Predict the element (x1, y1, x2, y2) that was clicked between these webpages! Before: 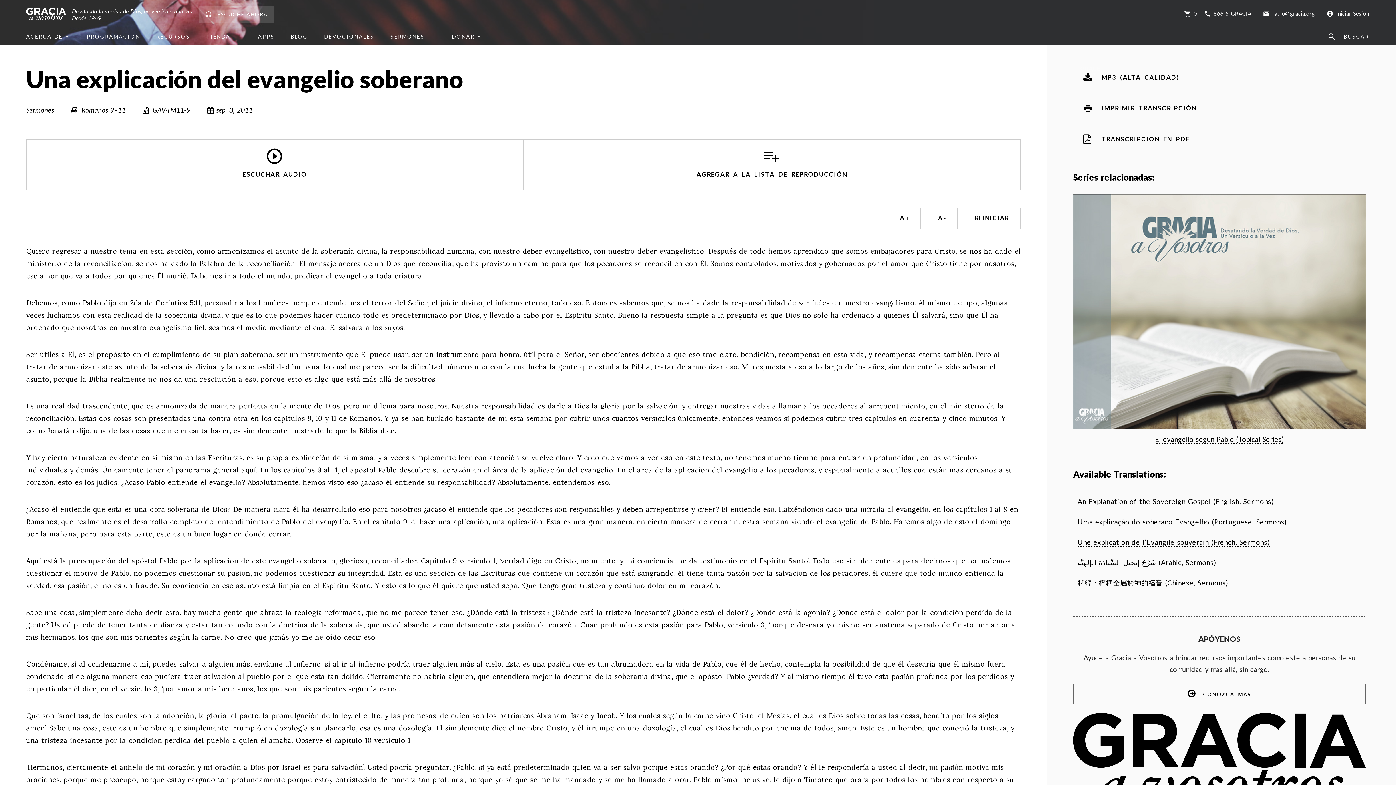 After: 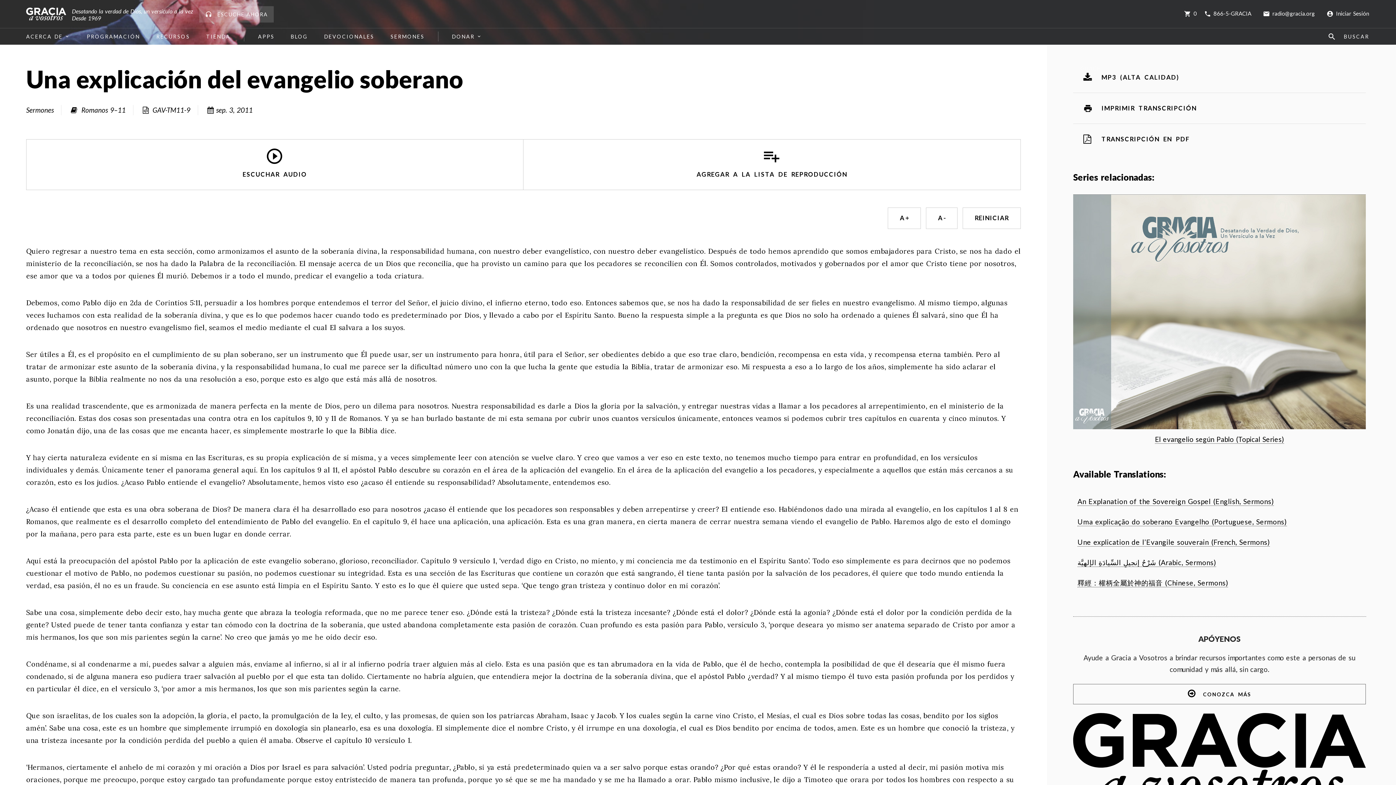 Action: label: AGREGAR A LA LISTA DE REPRODUCCIÓN bbox: (523, 139, 1020, 189)